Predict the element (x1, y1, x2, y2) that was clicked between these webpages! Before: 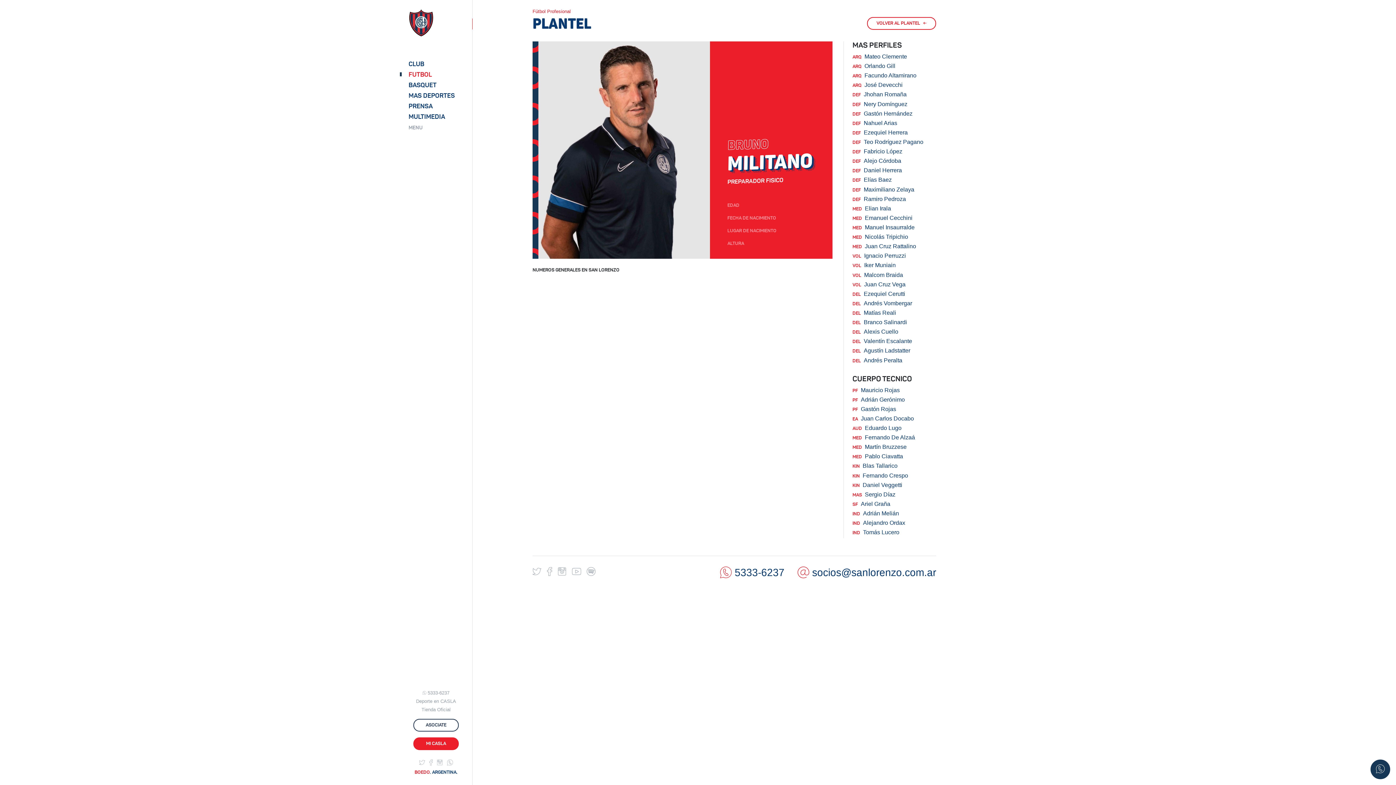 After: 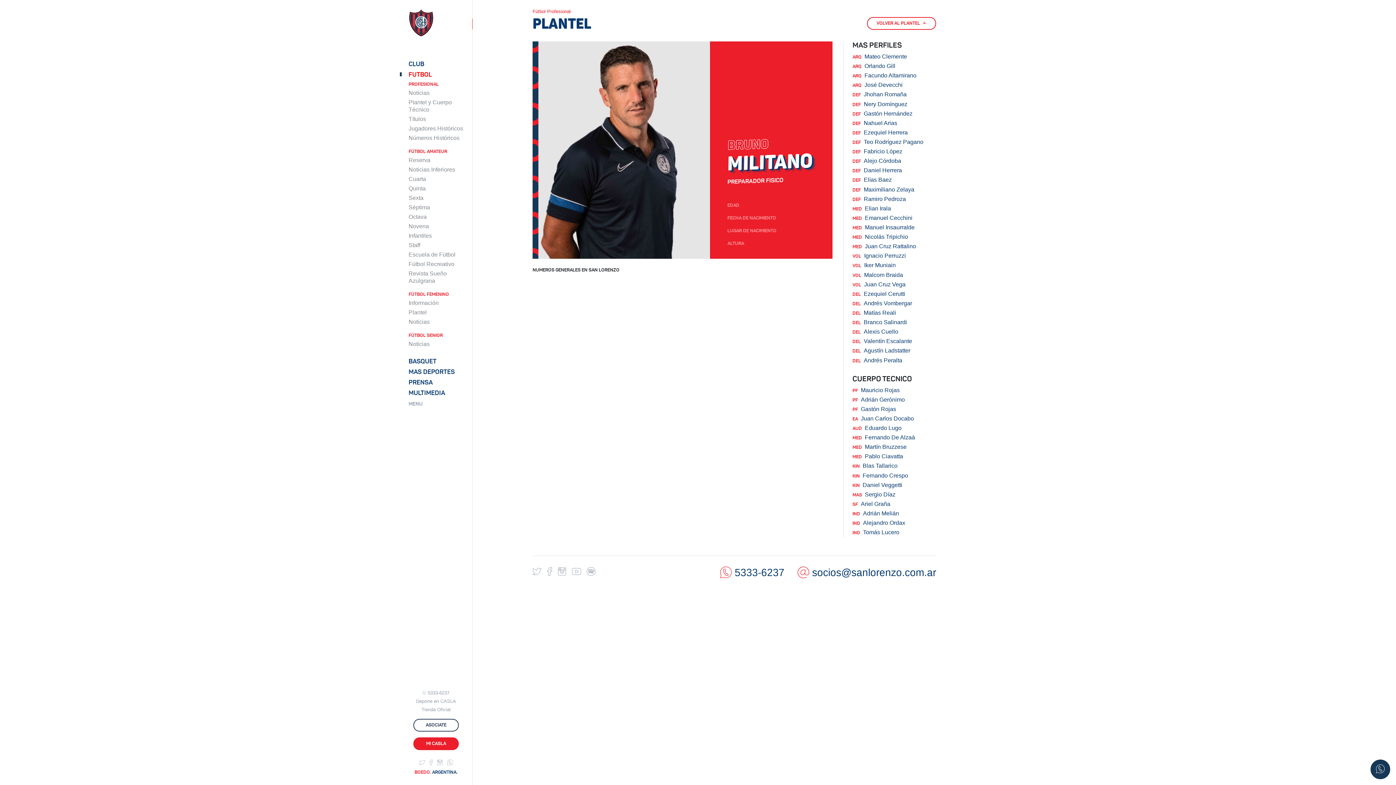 Action: label: Menú Fútbol bbox: (400, 72, 460, 78)